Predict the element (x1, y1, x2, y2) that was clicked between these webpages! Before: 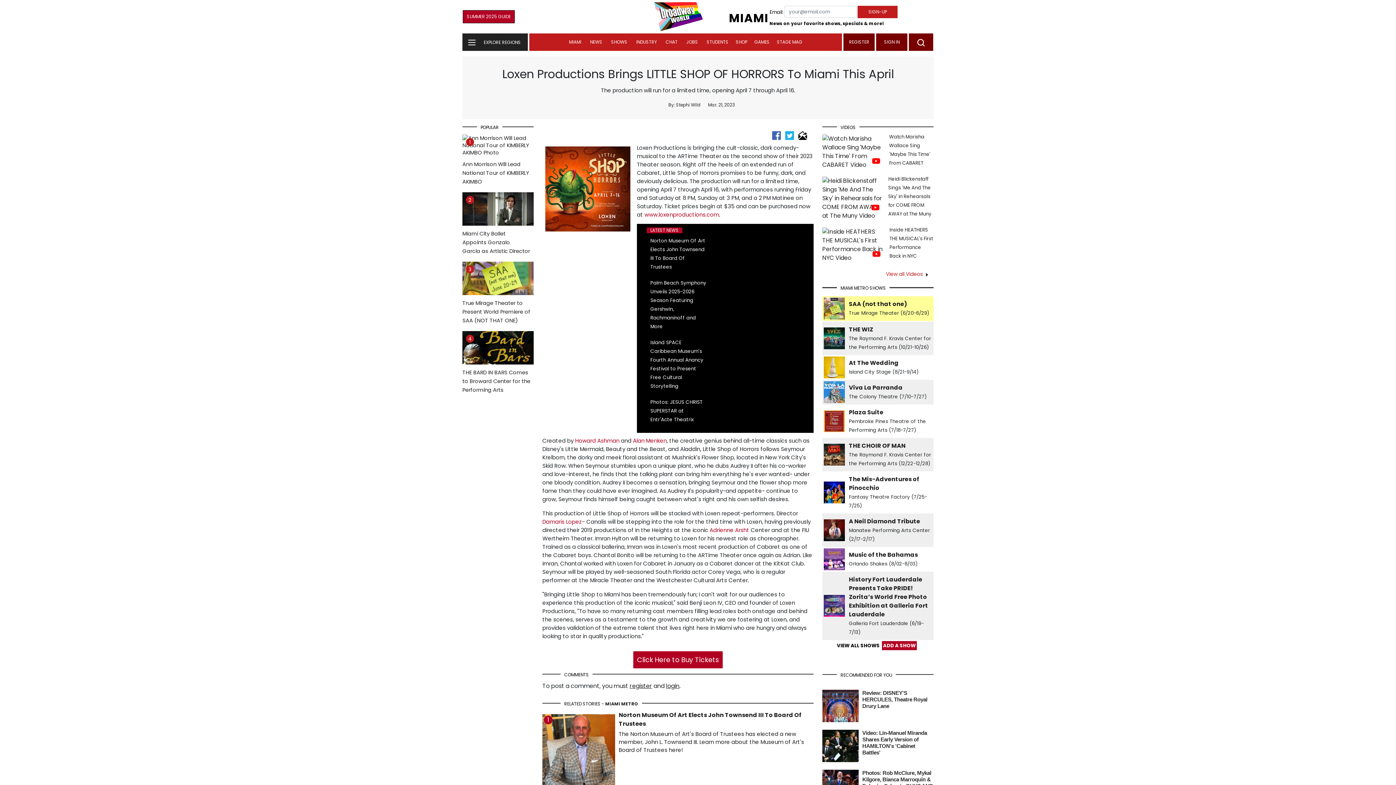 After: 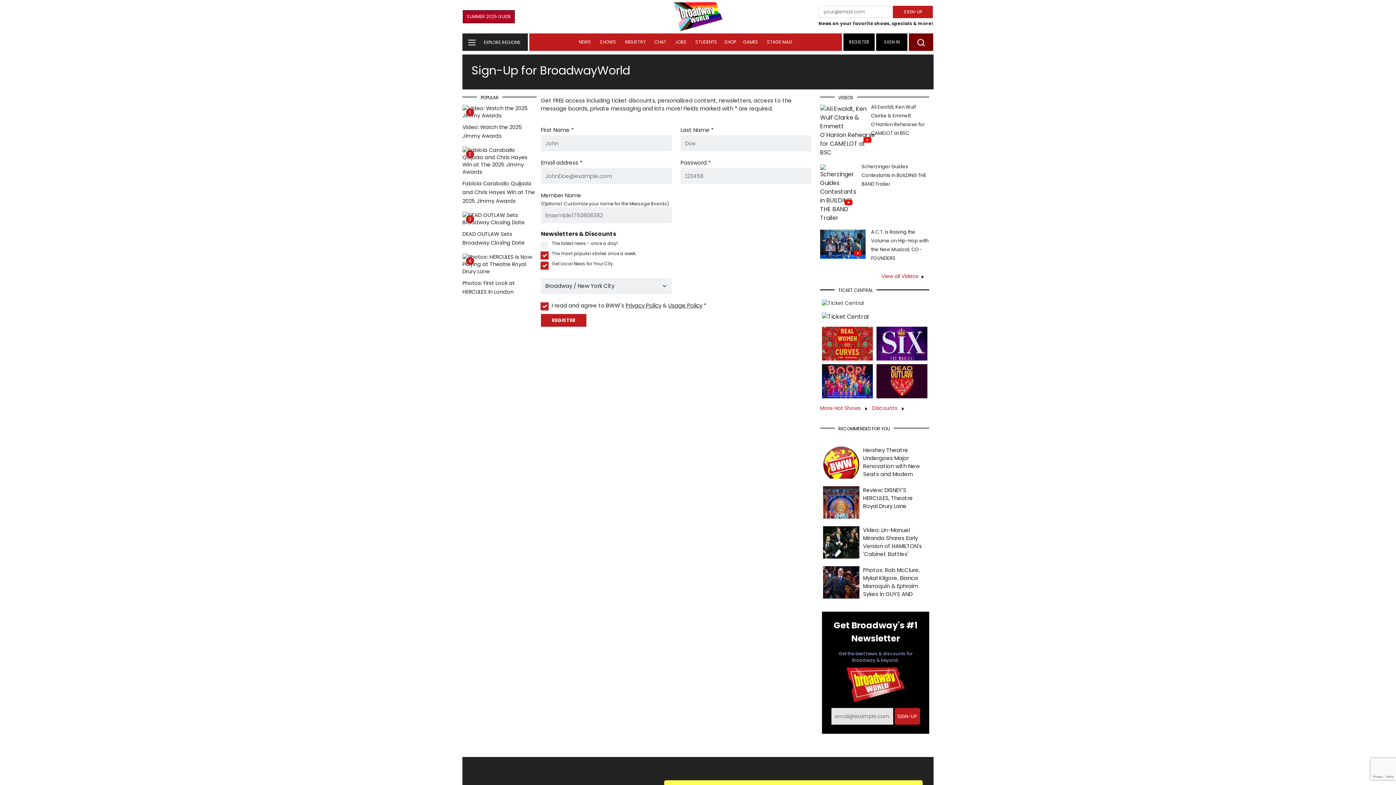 Action: bbox: (629, 682, 652, 690) label: register